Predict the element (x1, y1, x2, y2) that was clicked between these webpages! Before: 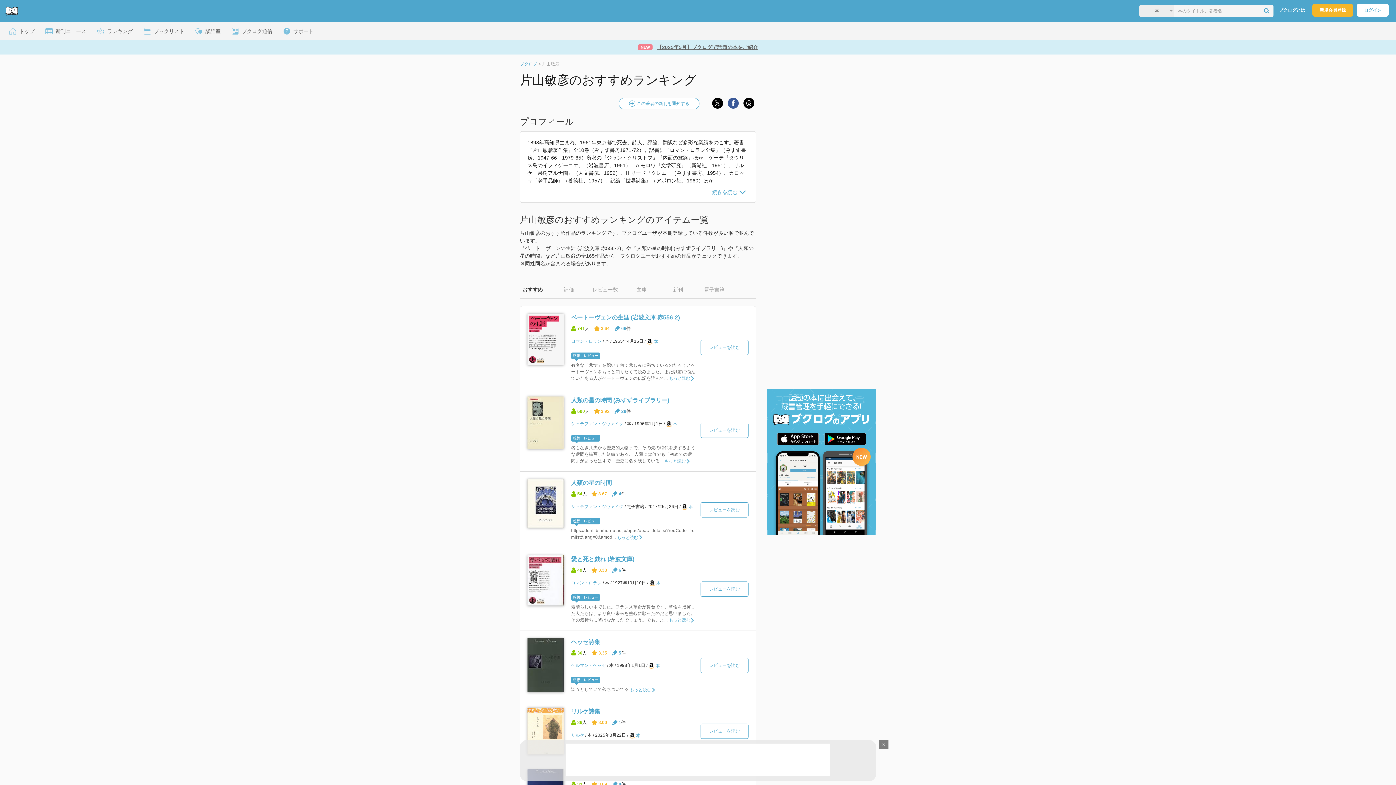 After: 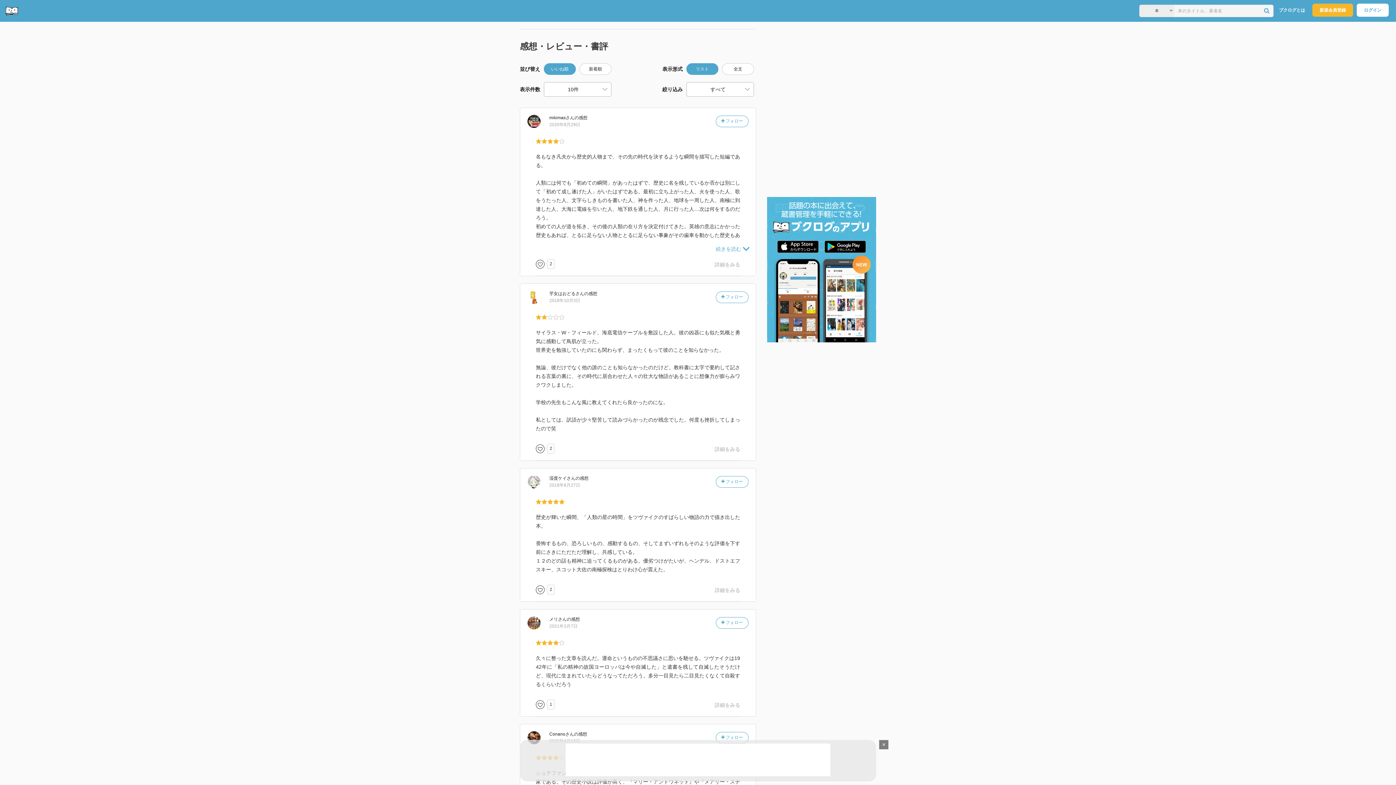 Action: bbox: (621, 408, 630, 413) label: 29件